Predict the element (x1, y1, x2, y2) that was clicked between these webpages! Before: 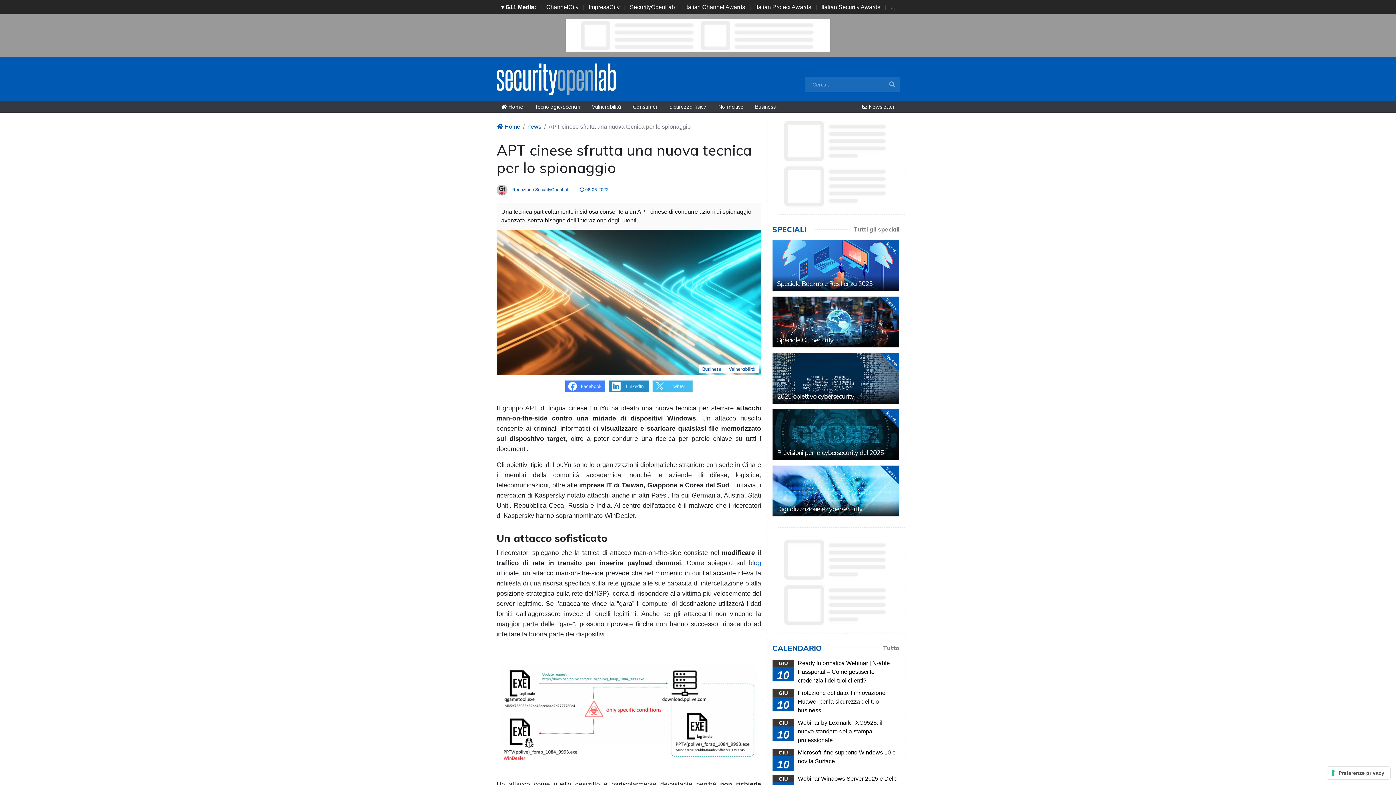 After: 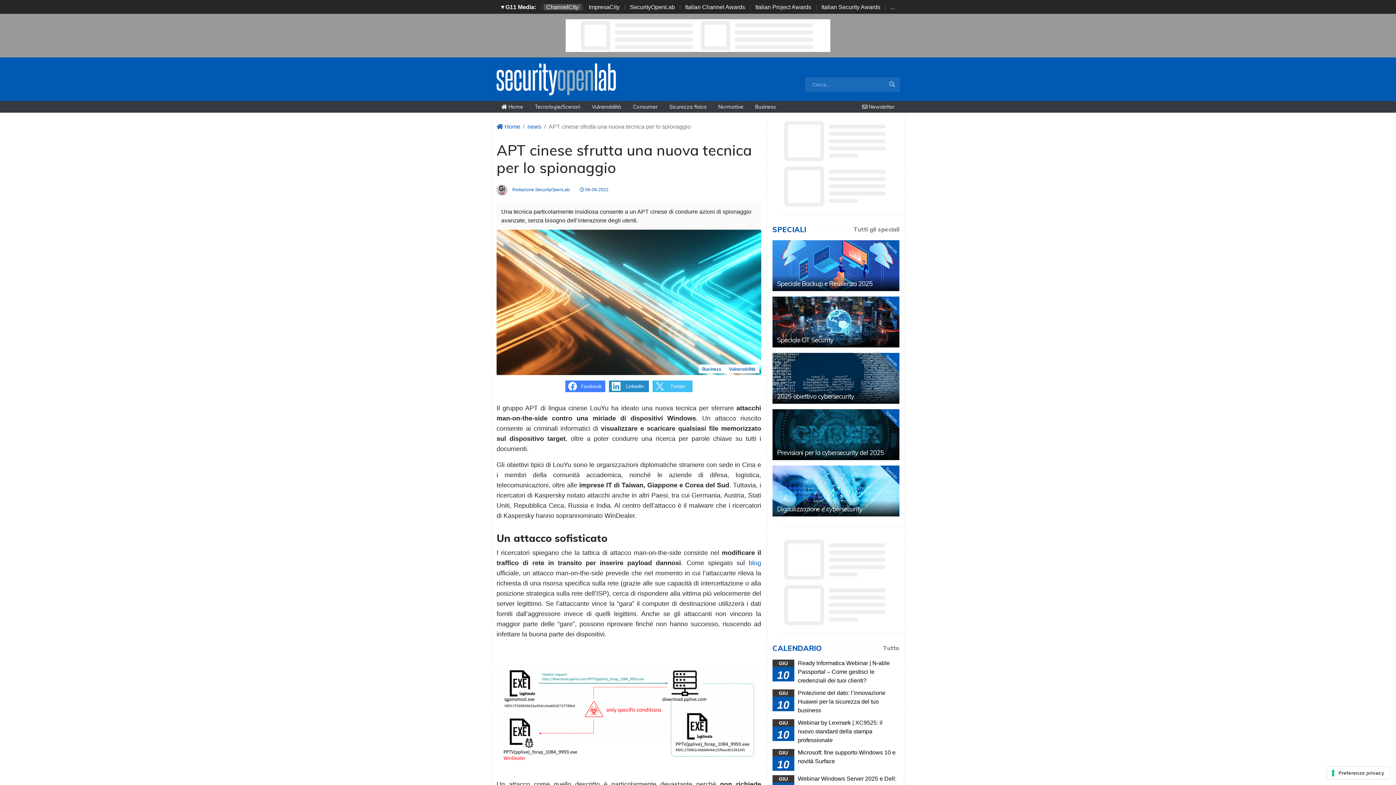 Action: bbox: (543, 4, 581, 10) label: ChannelCity